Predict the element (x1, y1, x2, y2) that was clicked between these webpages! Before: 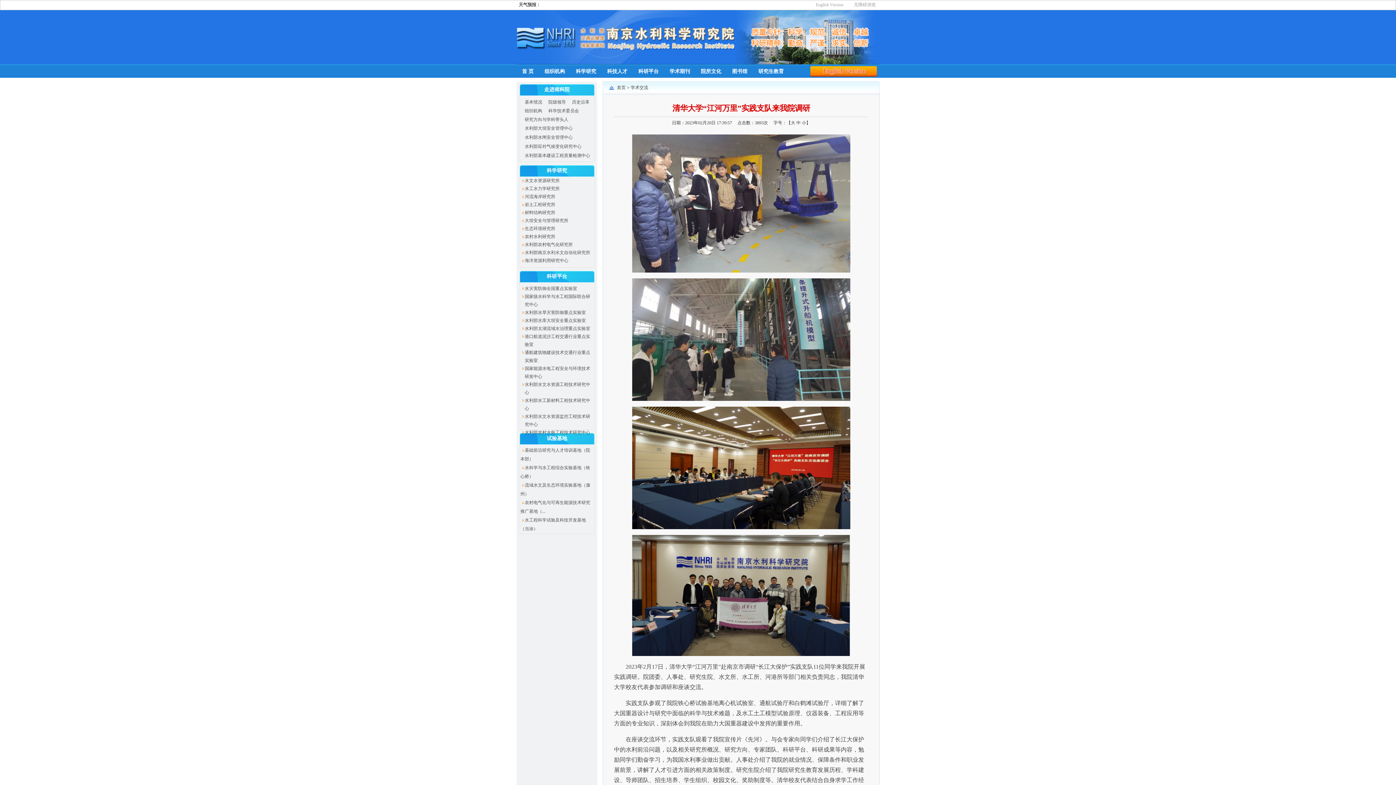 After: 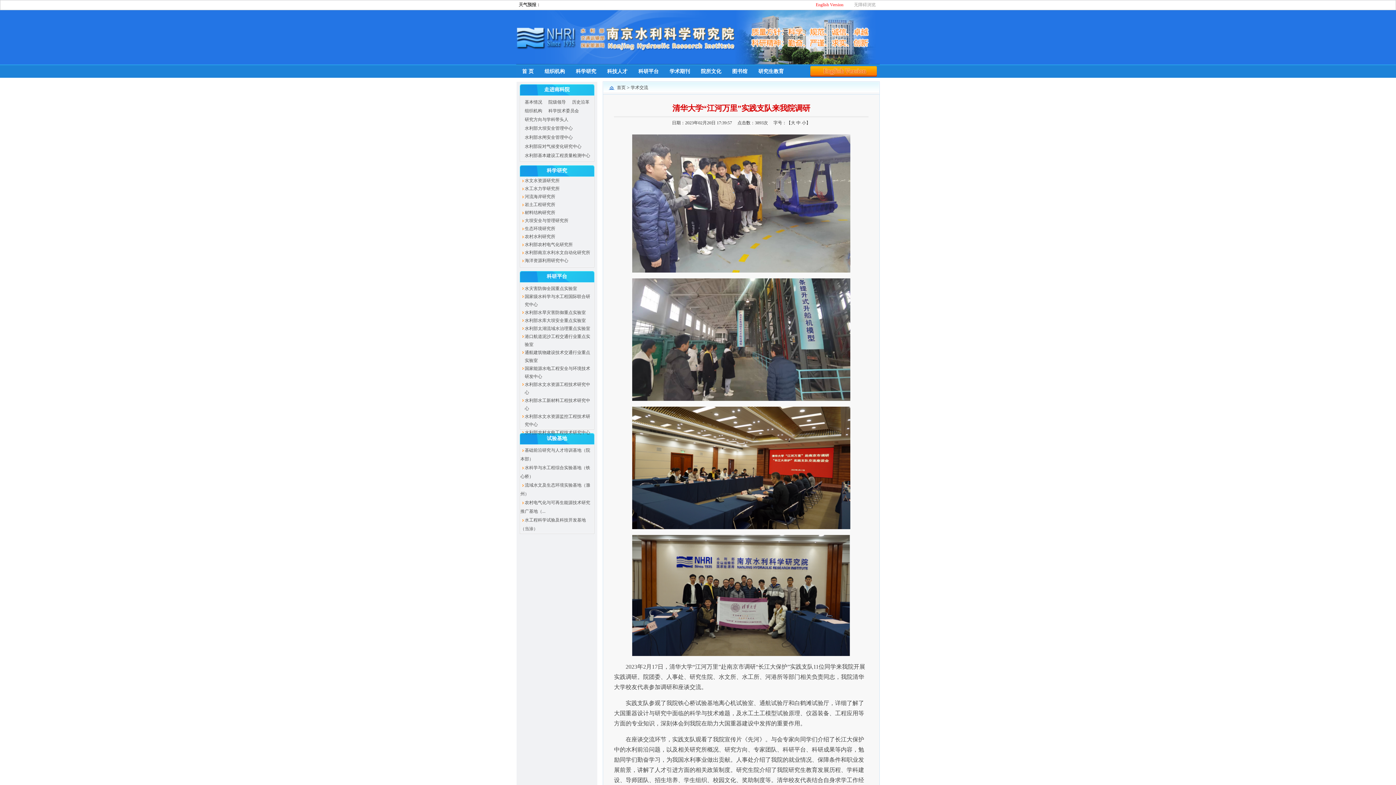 Action: bbox: (816, 2, 843, 7) label: English Version